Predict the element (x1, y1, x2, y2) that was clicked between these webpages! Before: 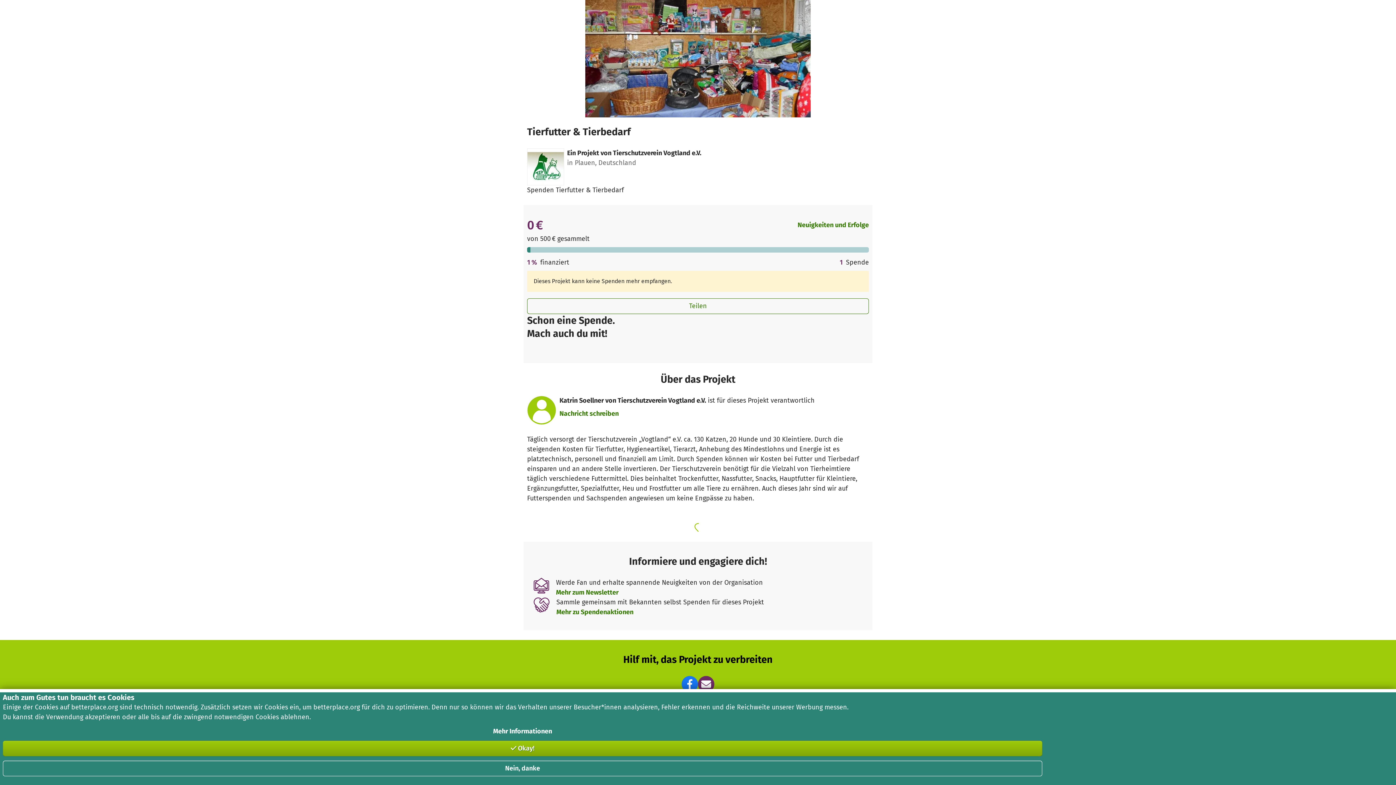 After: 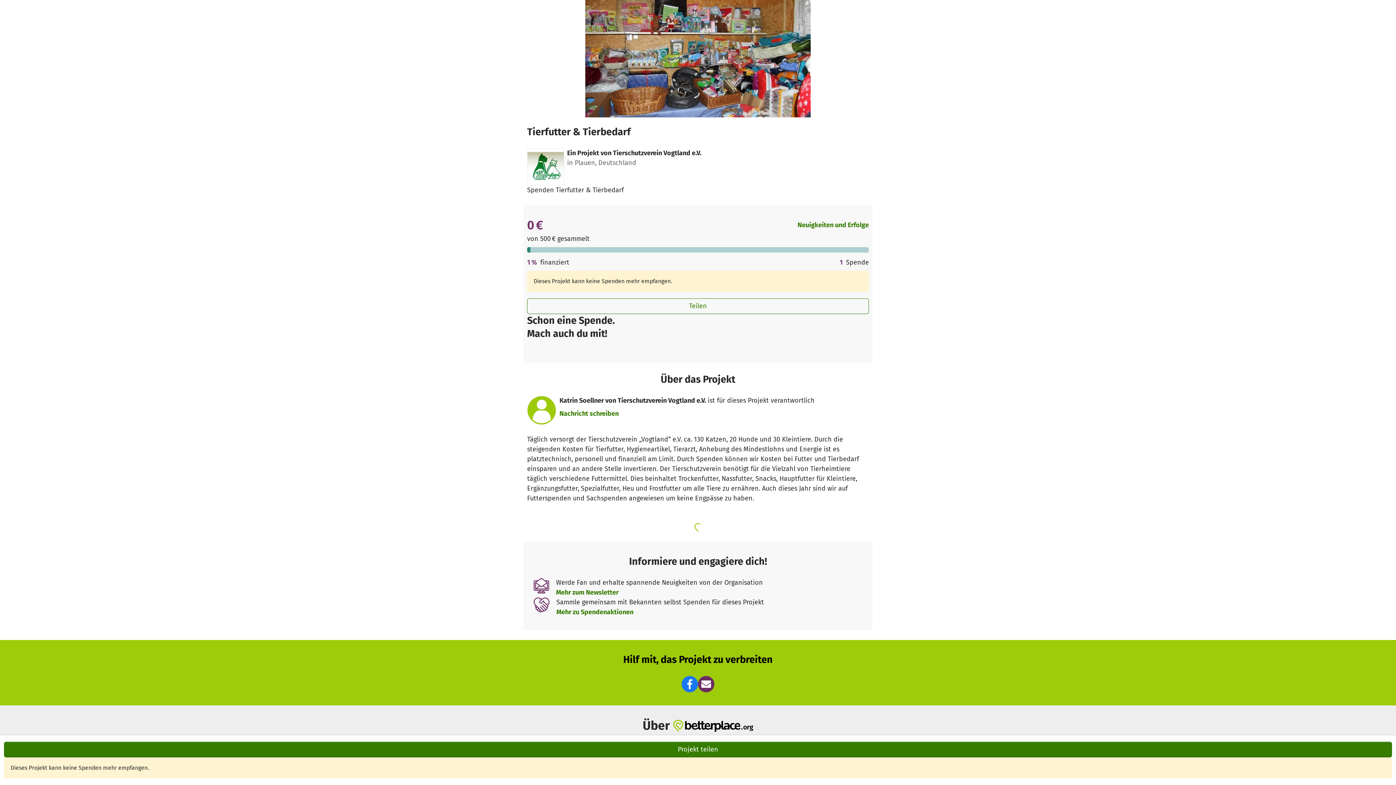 Action: bbox: (2, 741, 1042, 756) label:  Okay!